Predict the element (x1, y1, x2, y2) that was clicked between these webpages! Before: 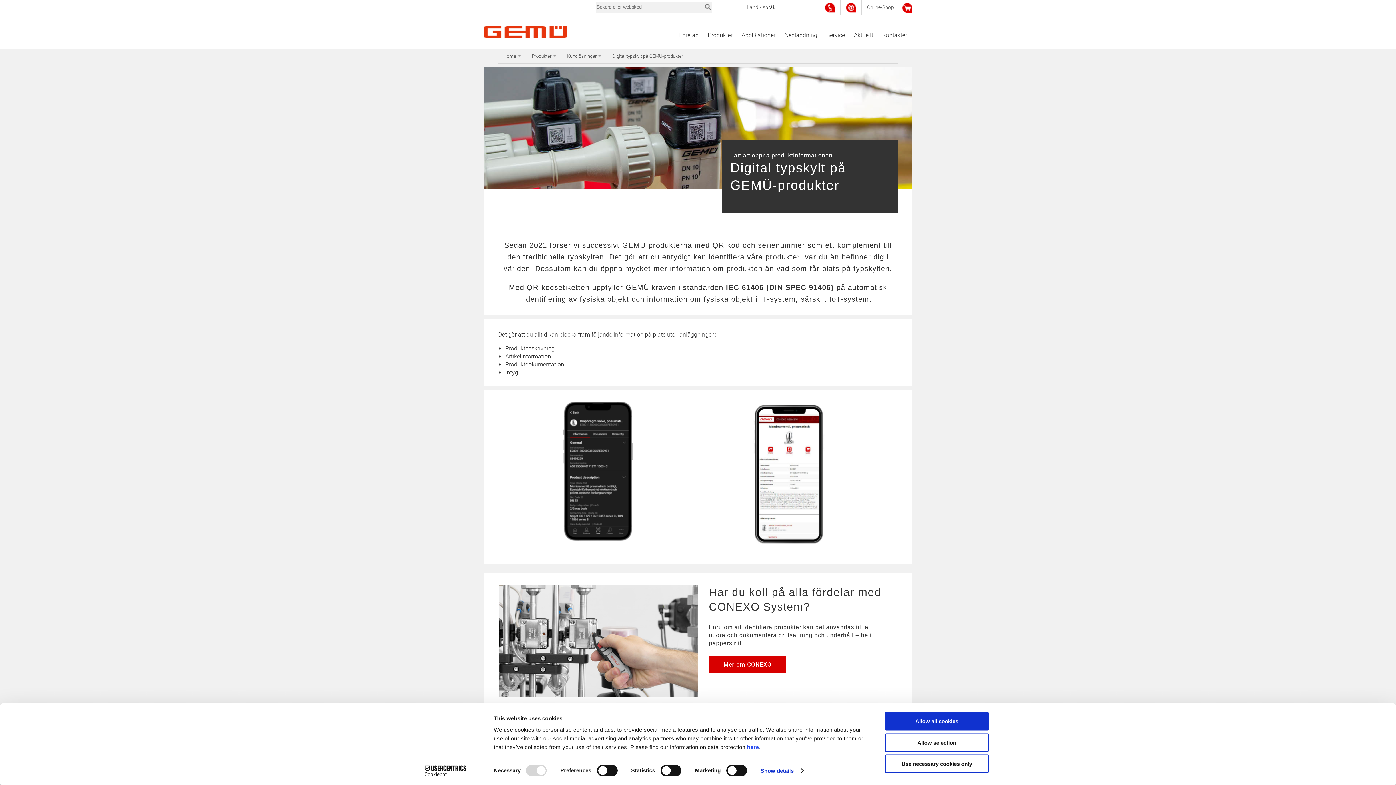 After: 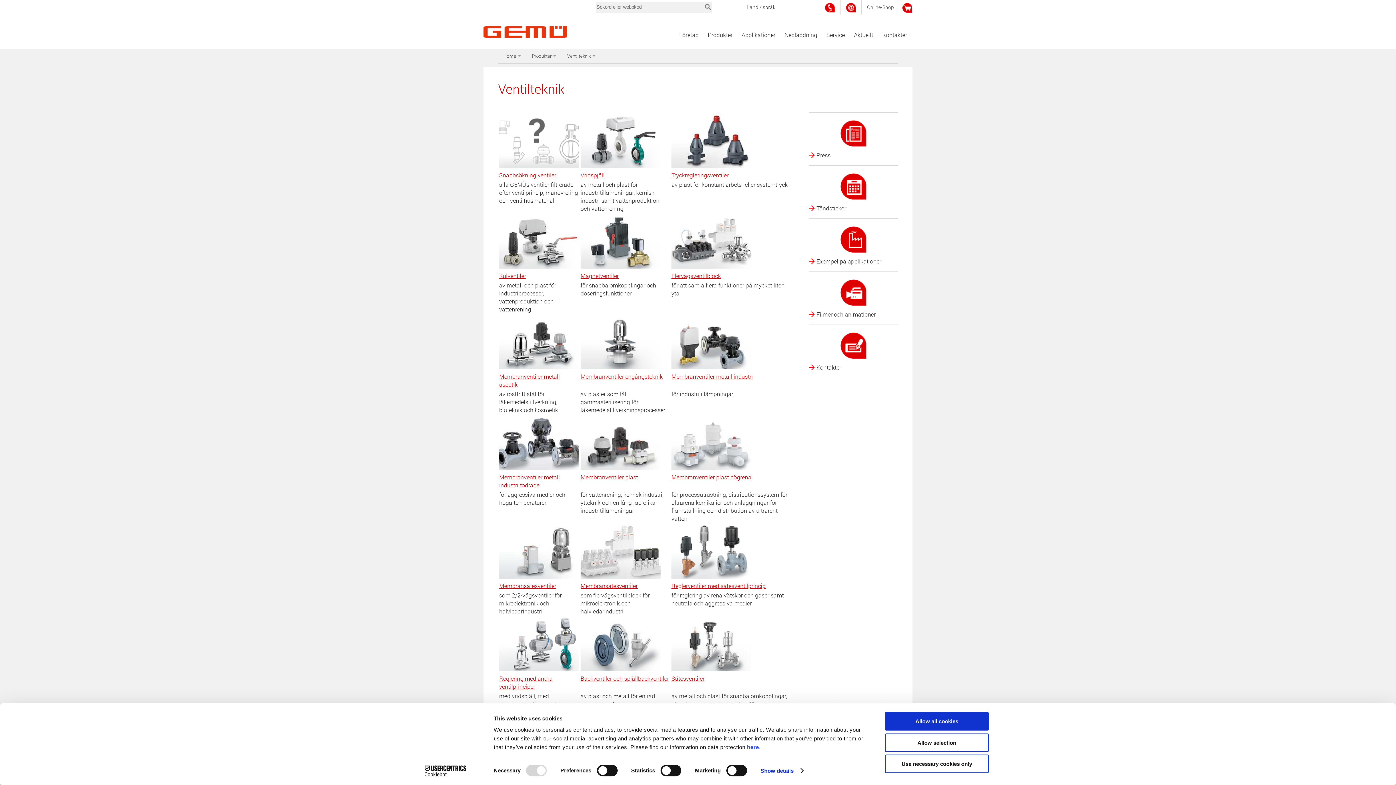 Action: label: Produkter bbox: (526, 48, 561, 63)